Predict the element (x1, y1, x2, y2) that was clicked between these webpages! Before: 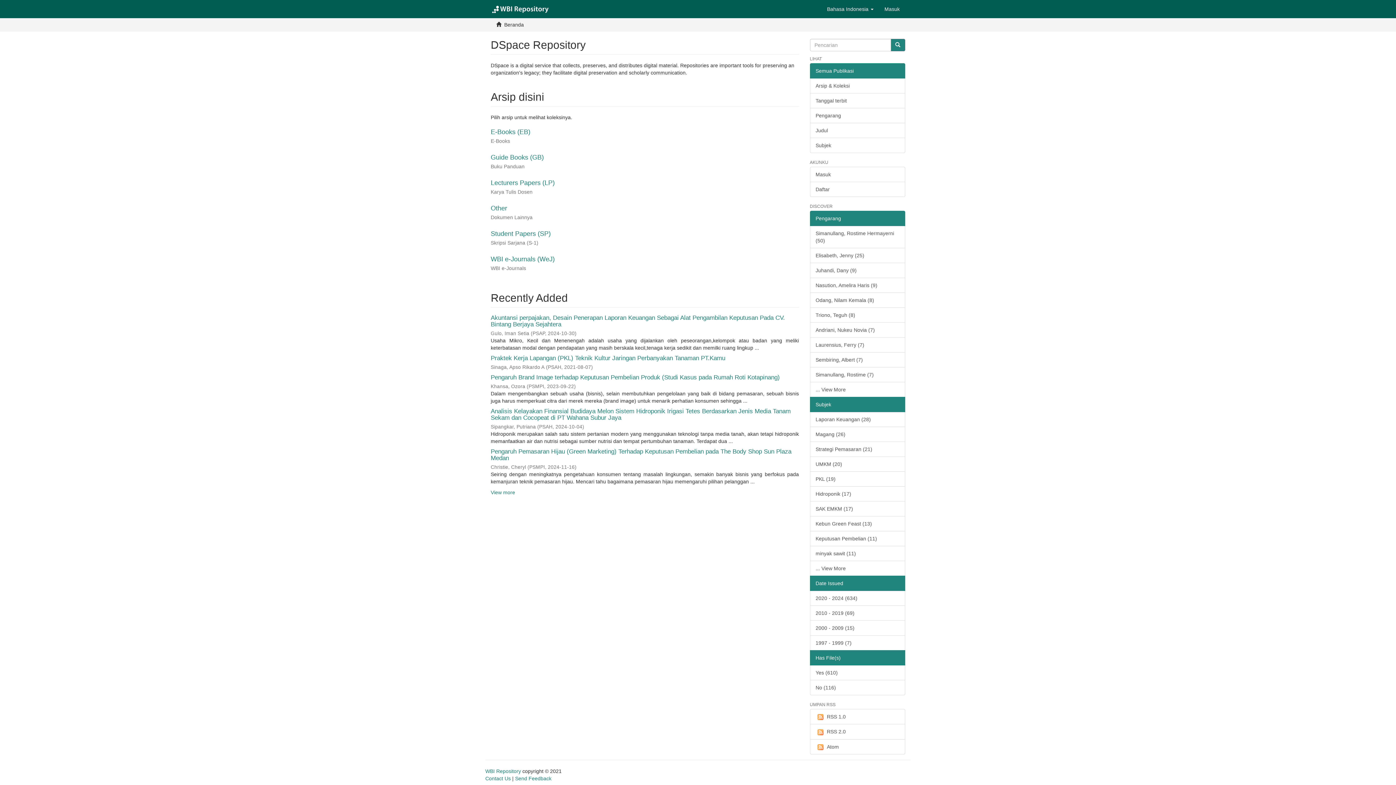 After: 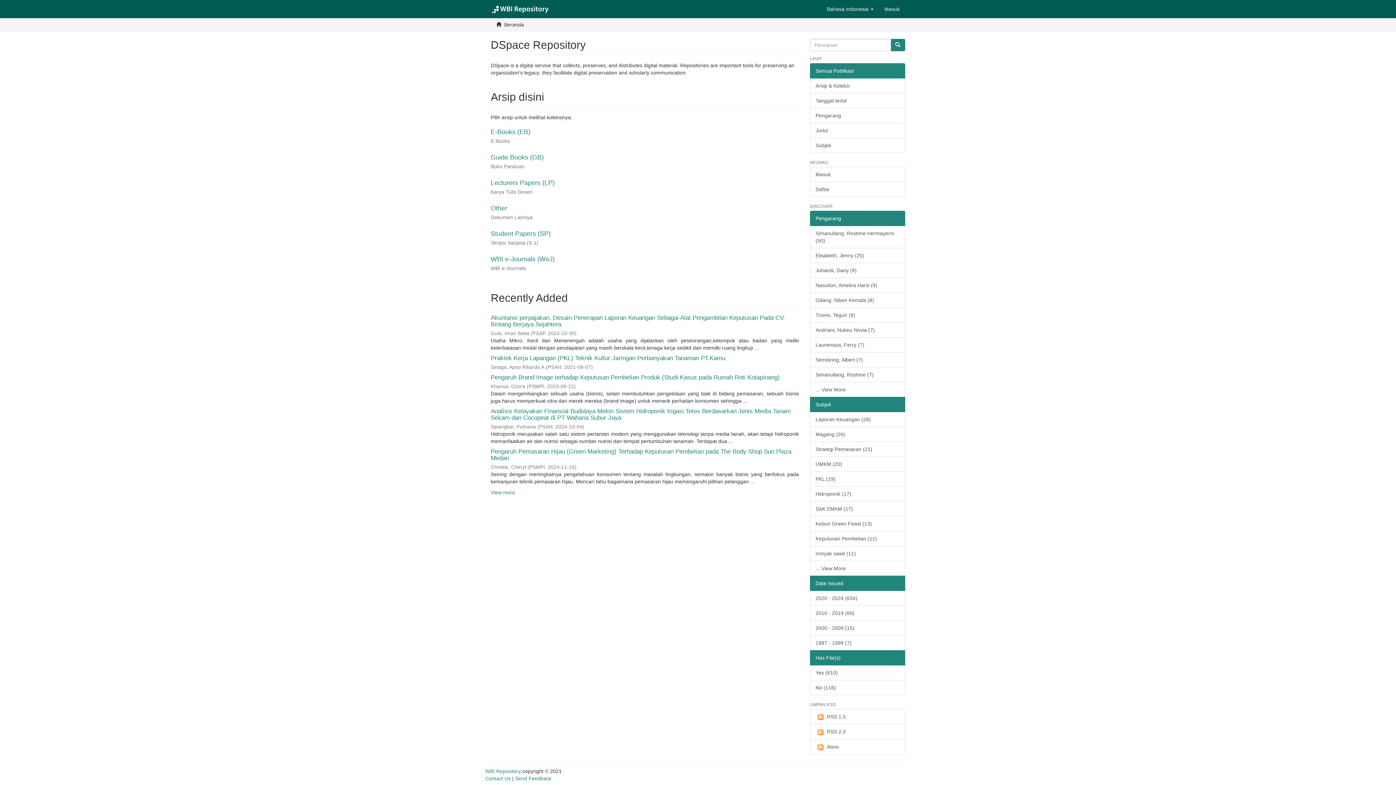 Action: label: Date Issued bbox: (810, 576, 905, 591)